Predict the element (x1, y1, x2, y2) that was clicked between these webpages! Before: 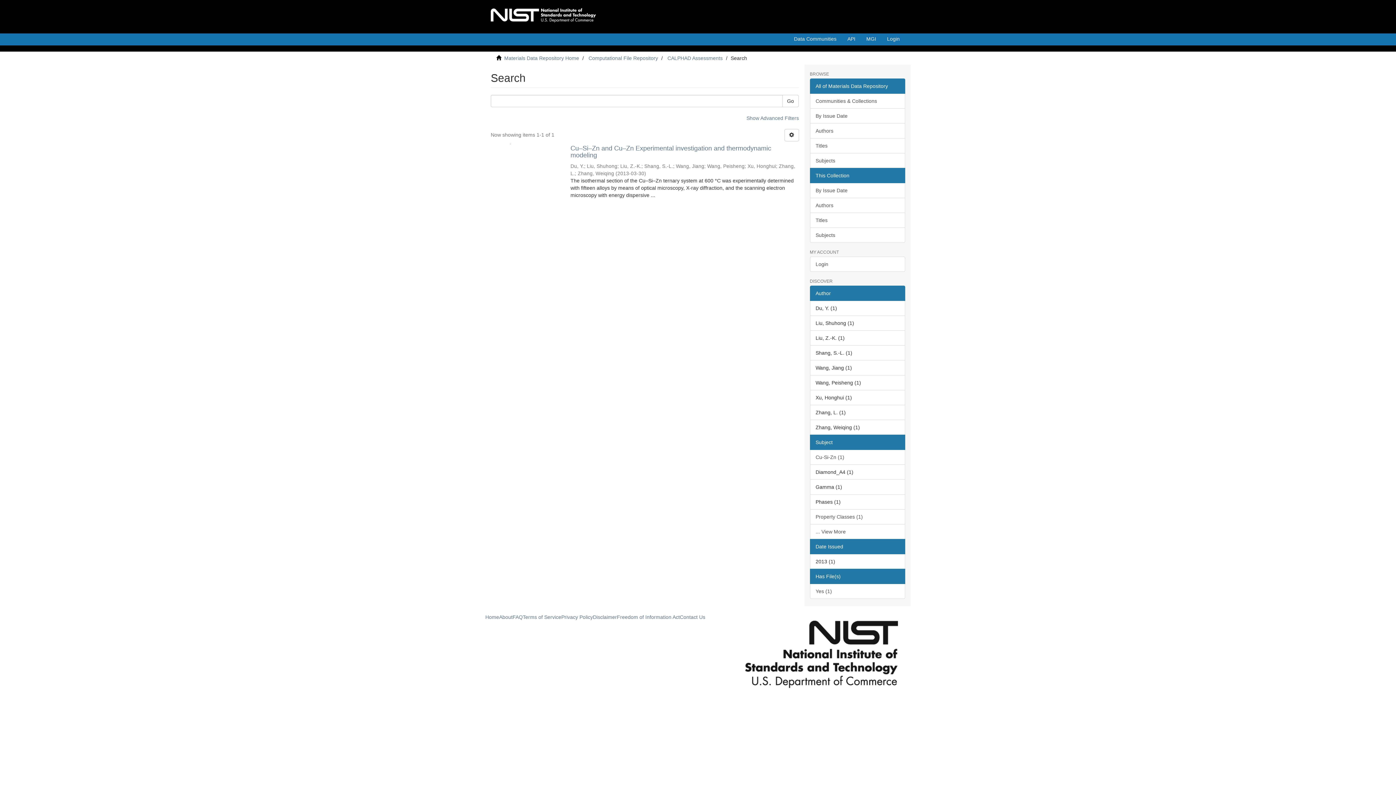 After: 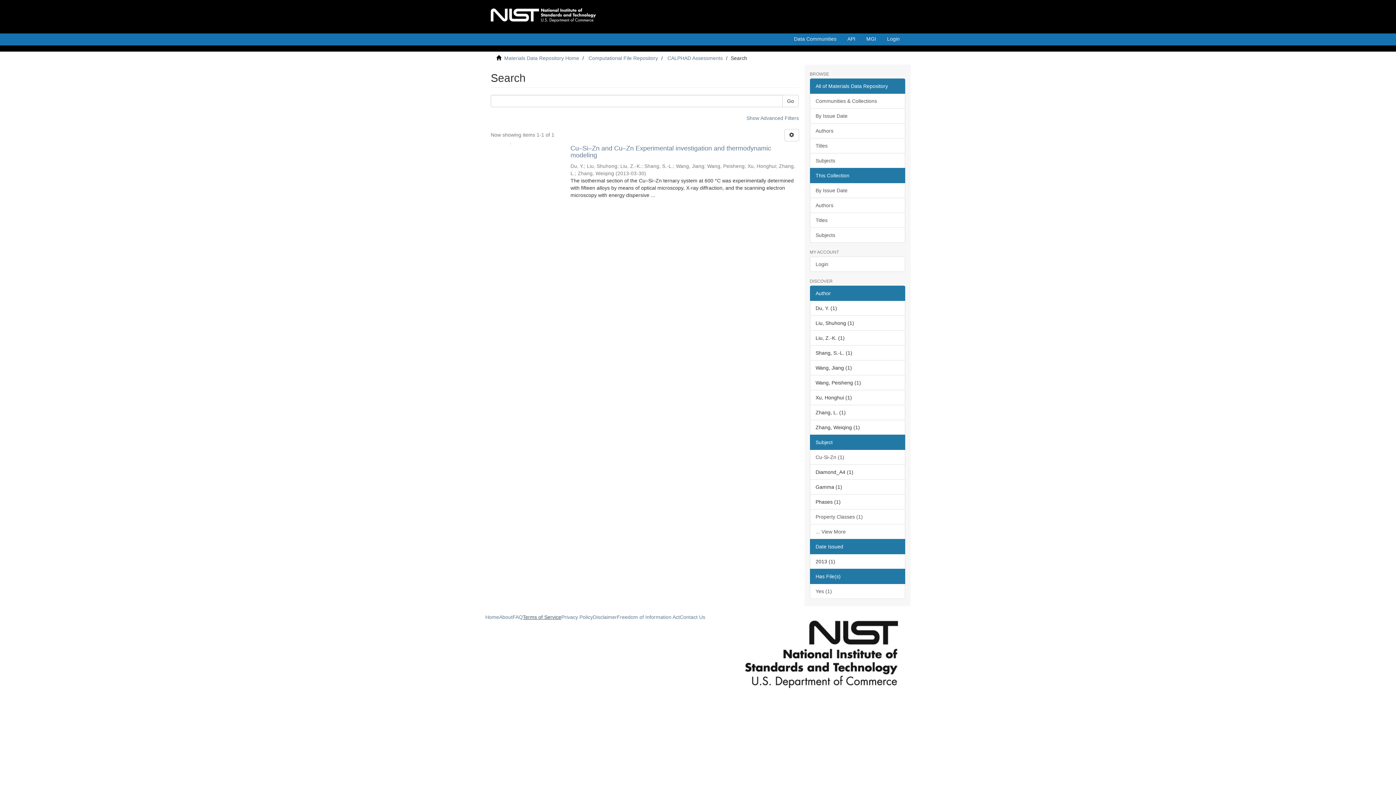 Action: label: Terms of Service bbox: (522, 614, 561, 620)